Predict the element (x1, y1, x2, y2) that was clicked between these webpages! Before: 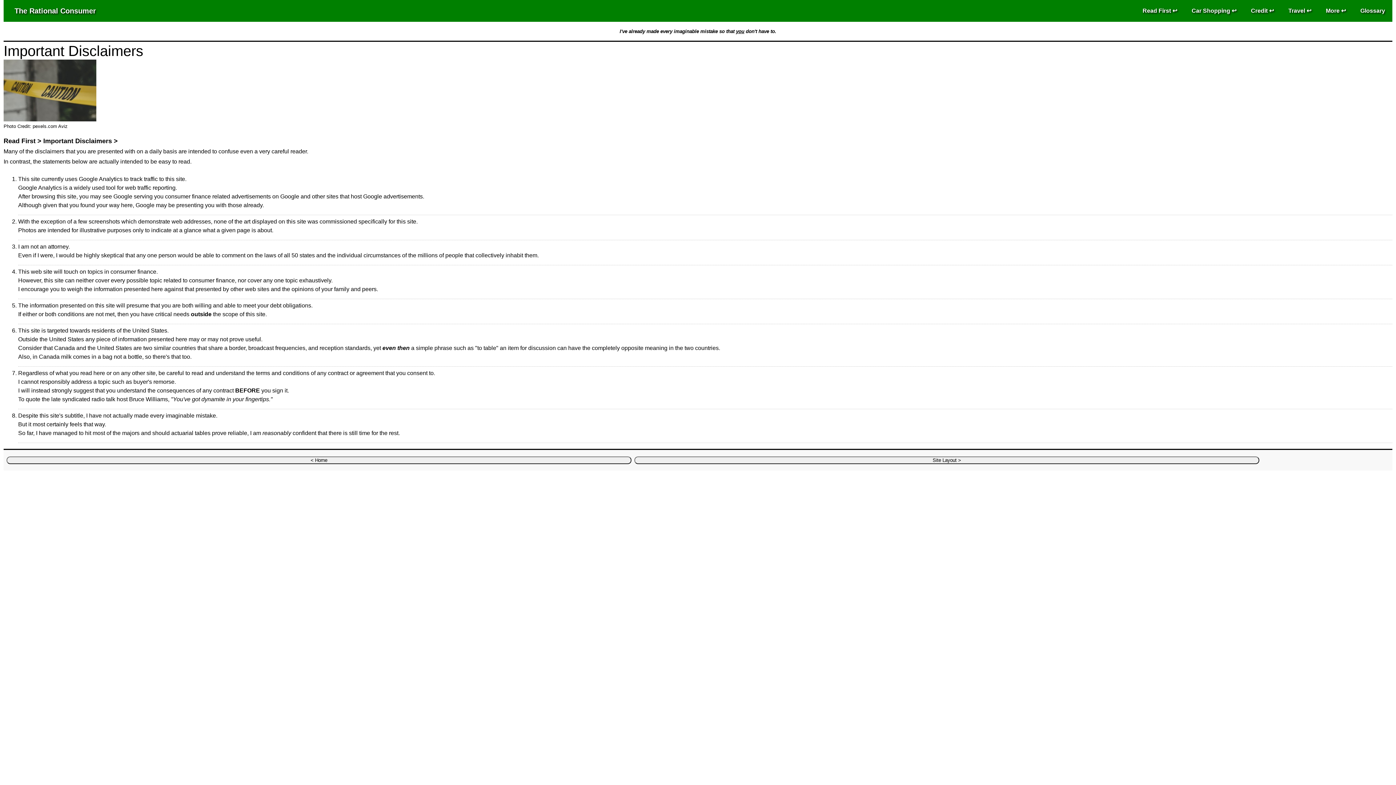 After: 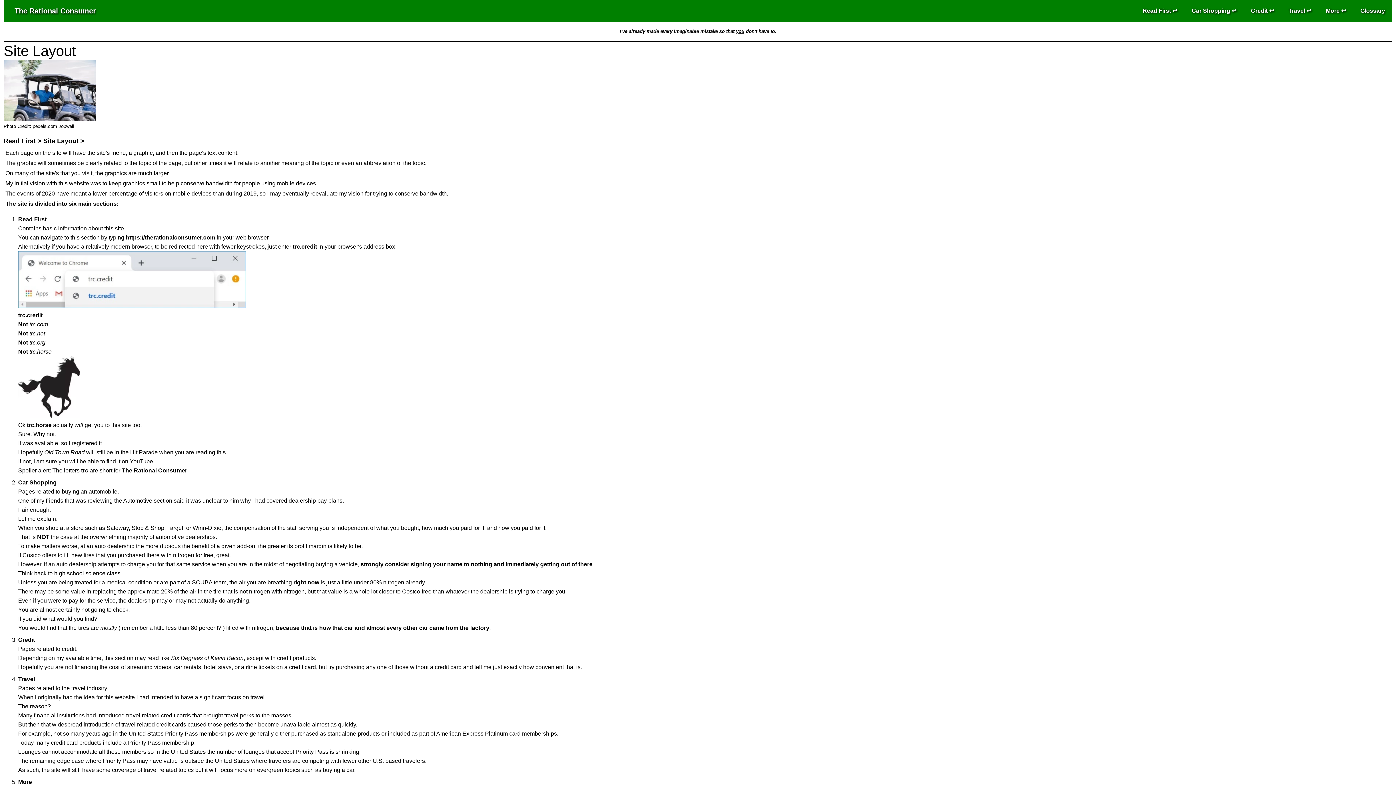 Action: bbox: (634, 456, 1259, 464) label: Site Layout >